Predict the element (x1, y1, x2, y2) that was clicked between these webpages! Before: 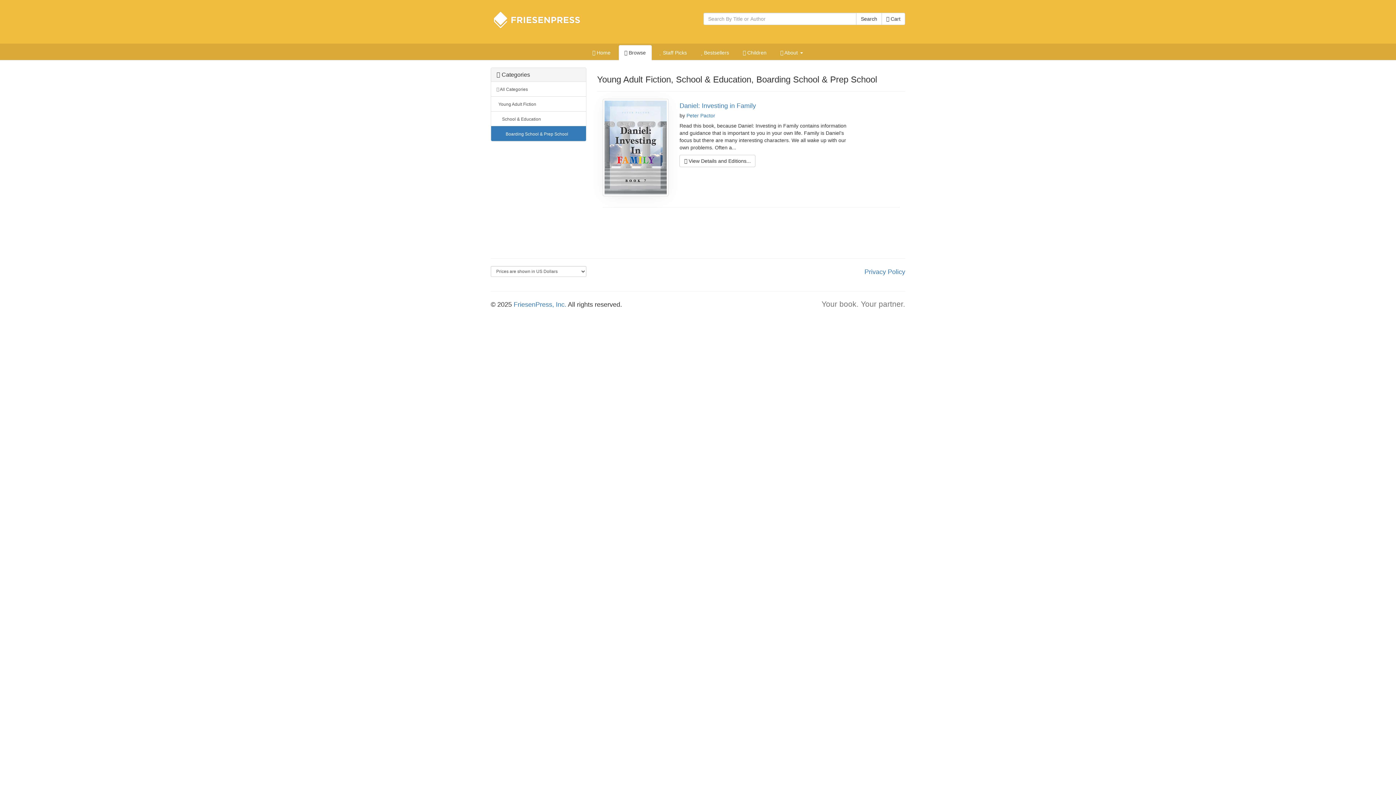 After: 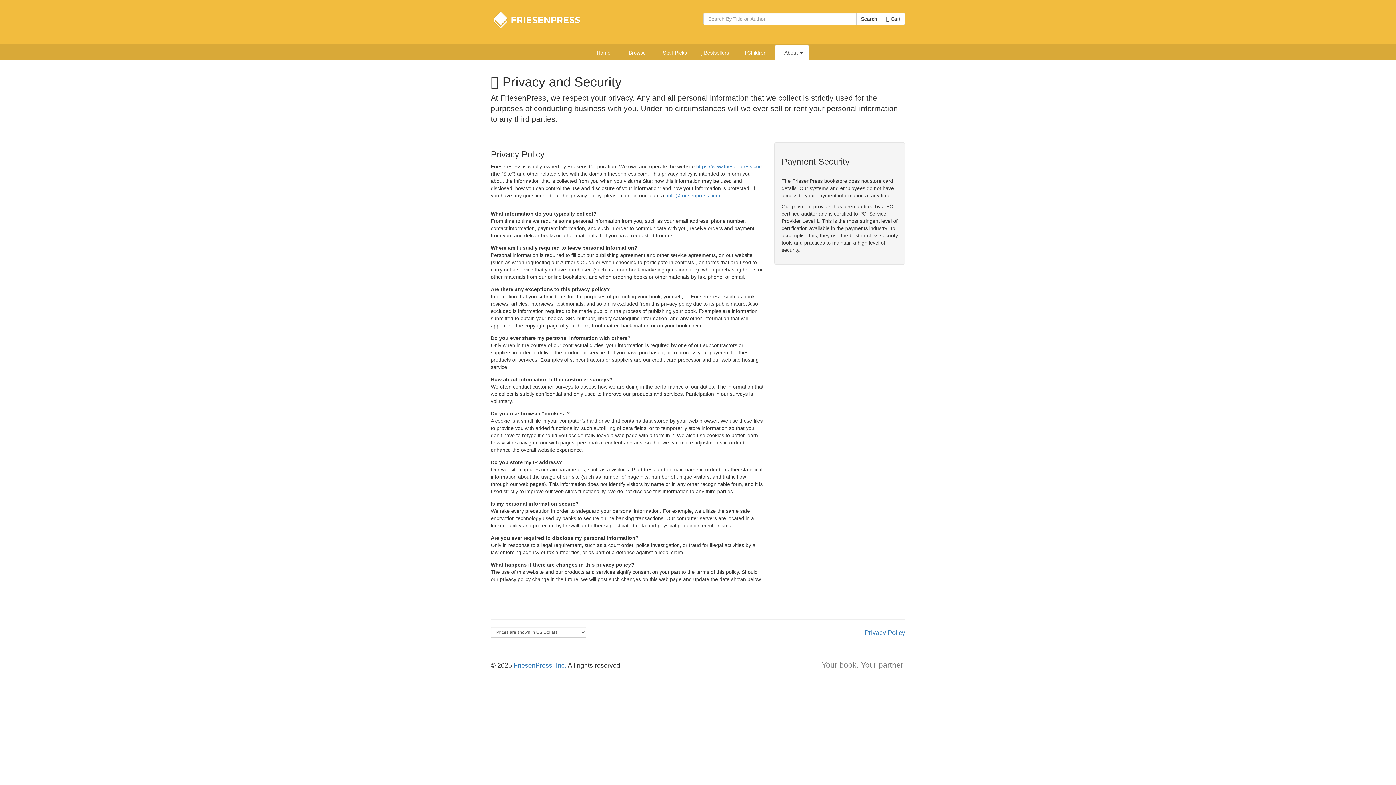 Action: bbox: (864, 268, 905, 275) label: Privacy Policy